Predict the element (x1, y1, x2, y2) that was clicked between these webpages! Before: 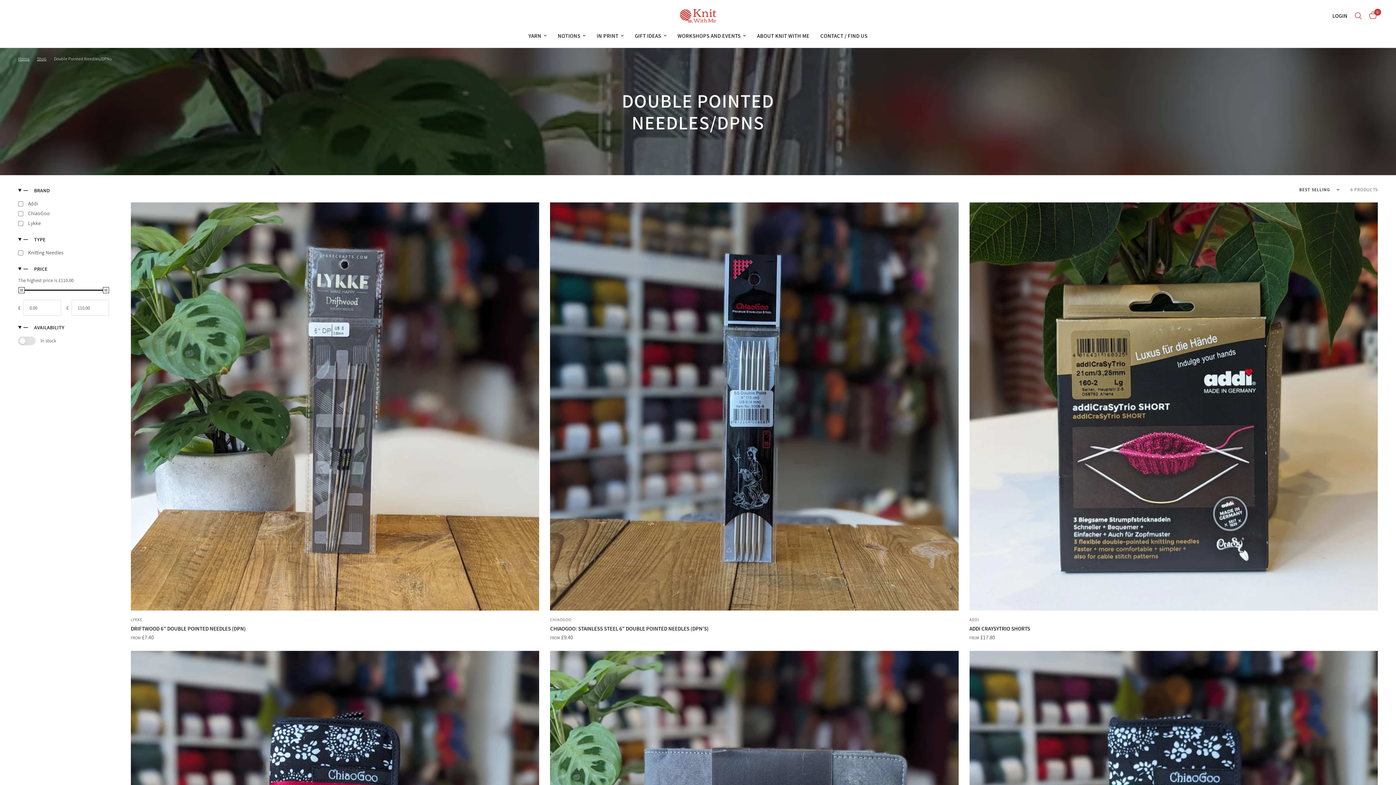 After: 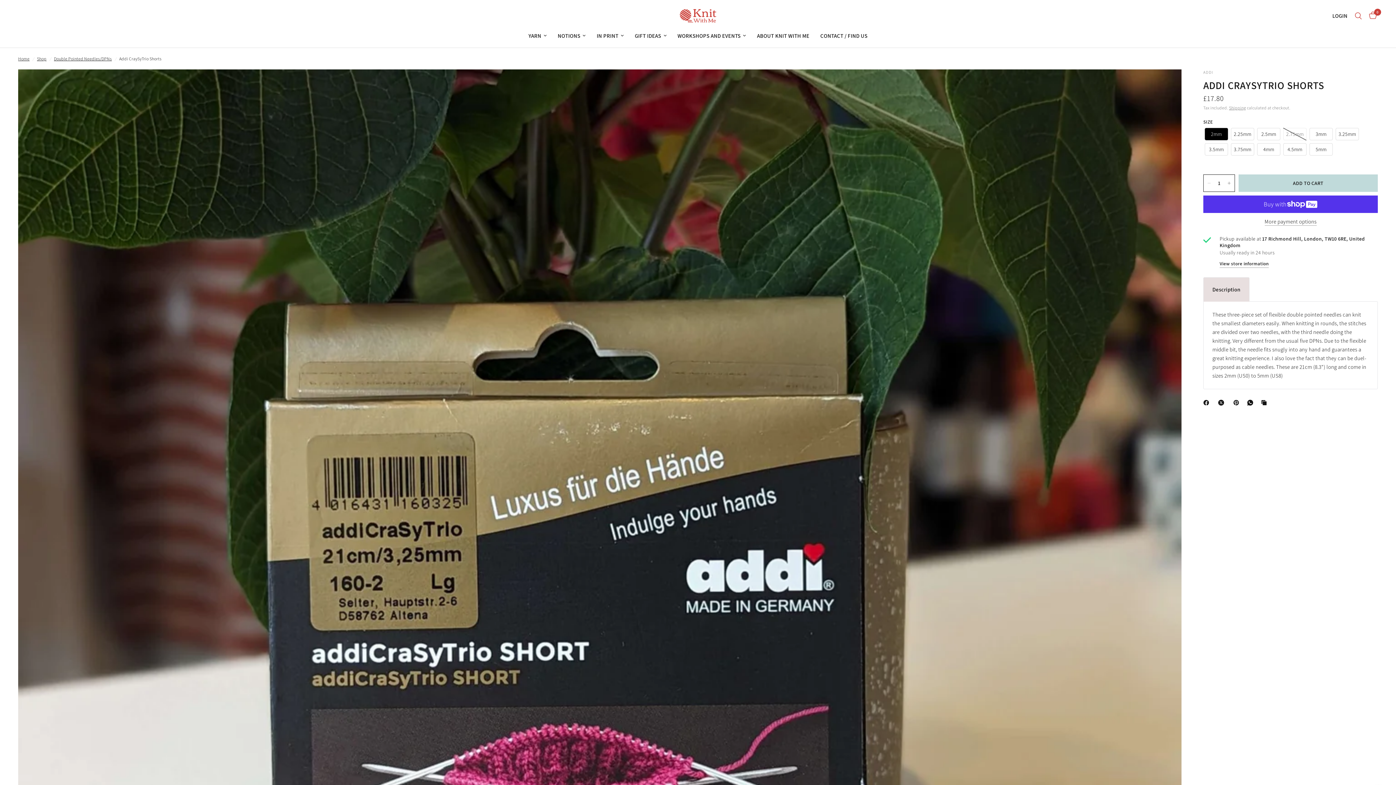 Action: bbox: (969, 625, 1378, 633) label: ADDI CRAYSYTRIO SHORTS